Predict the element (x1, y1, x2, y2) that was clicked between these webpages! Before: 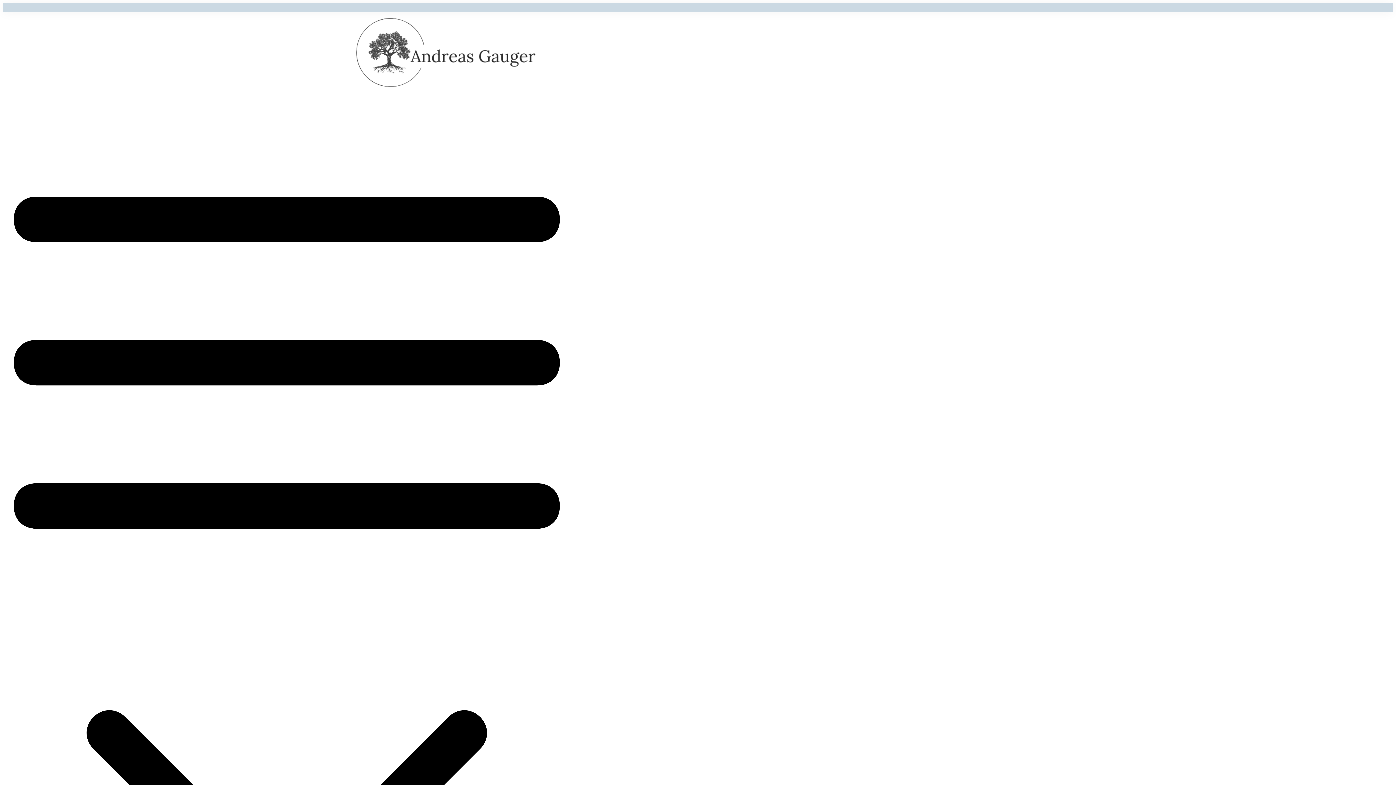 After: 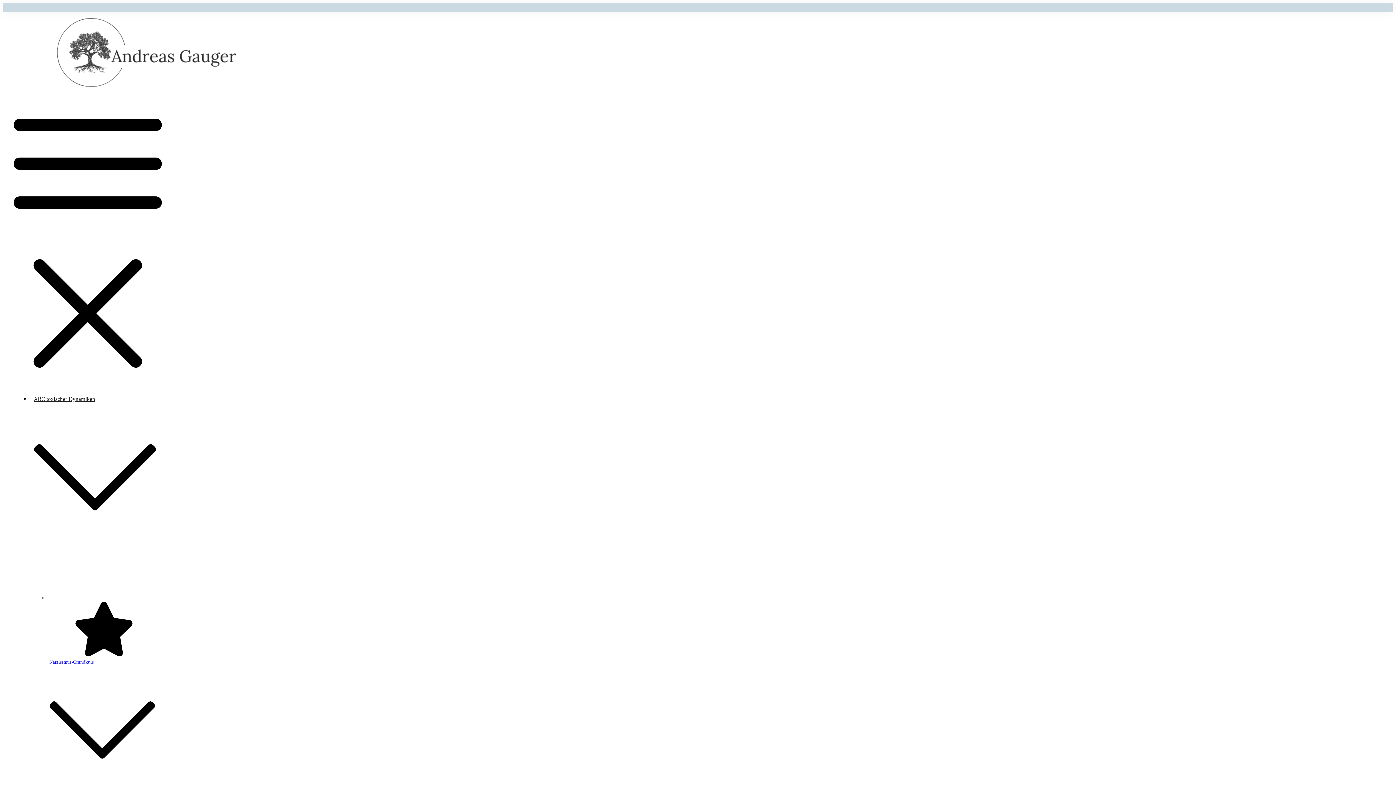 Action: bbox: (355, 17, 424, 89)